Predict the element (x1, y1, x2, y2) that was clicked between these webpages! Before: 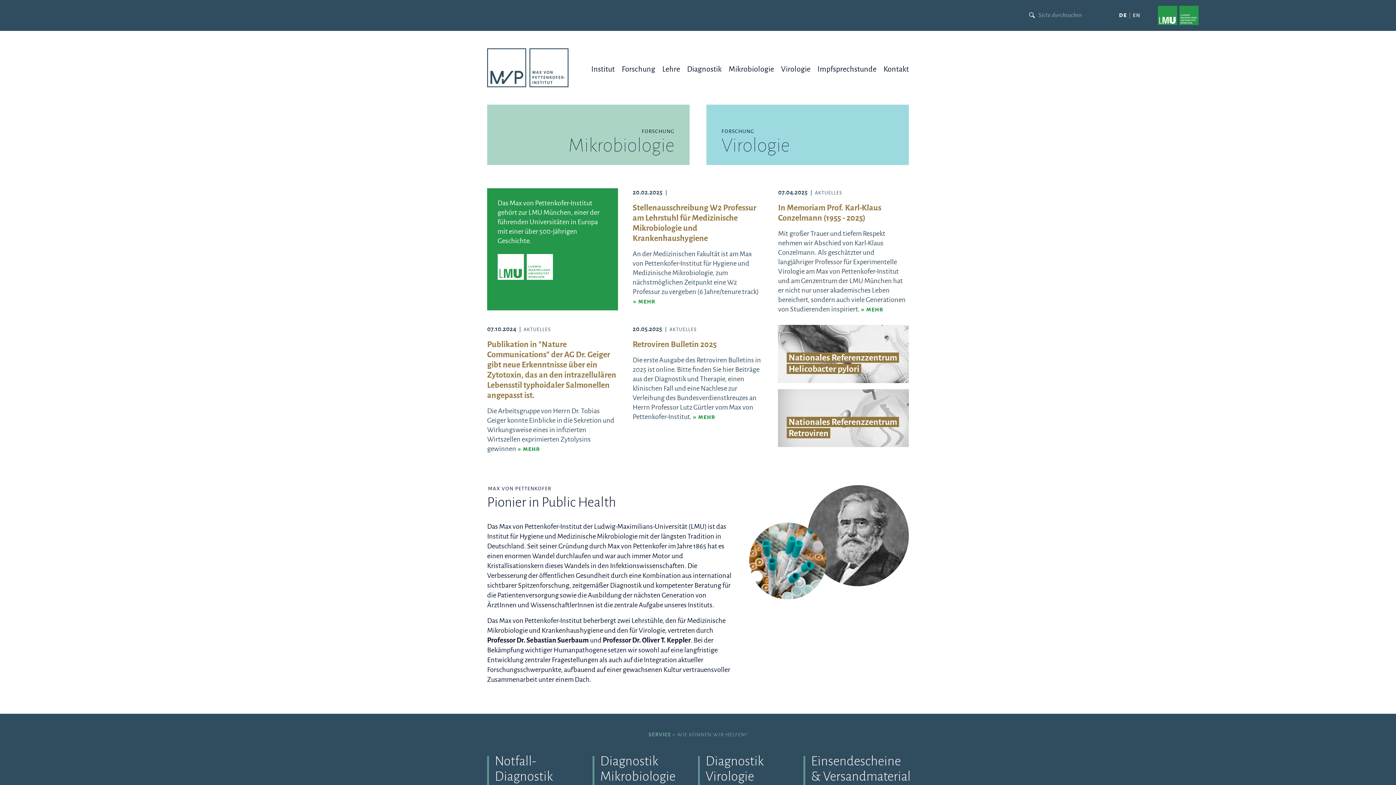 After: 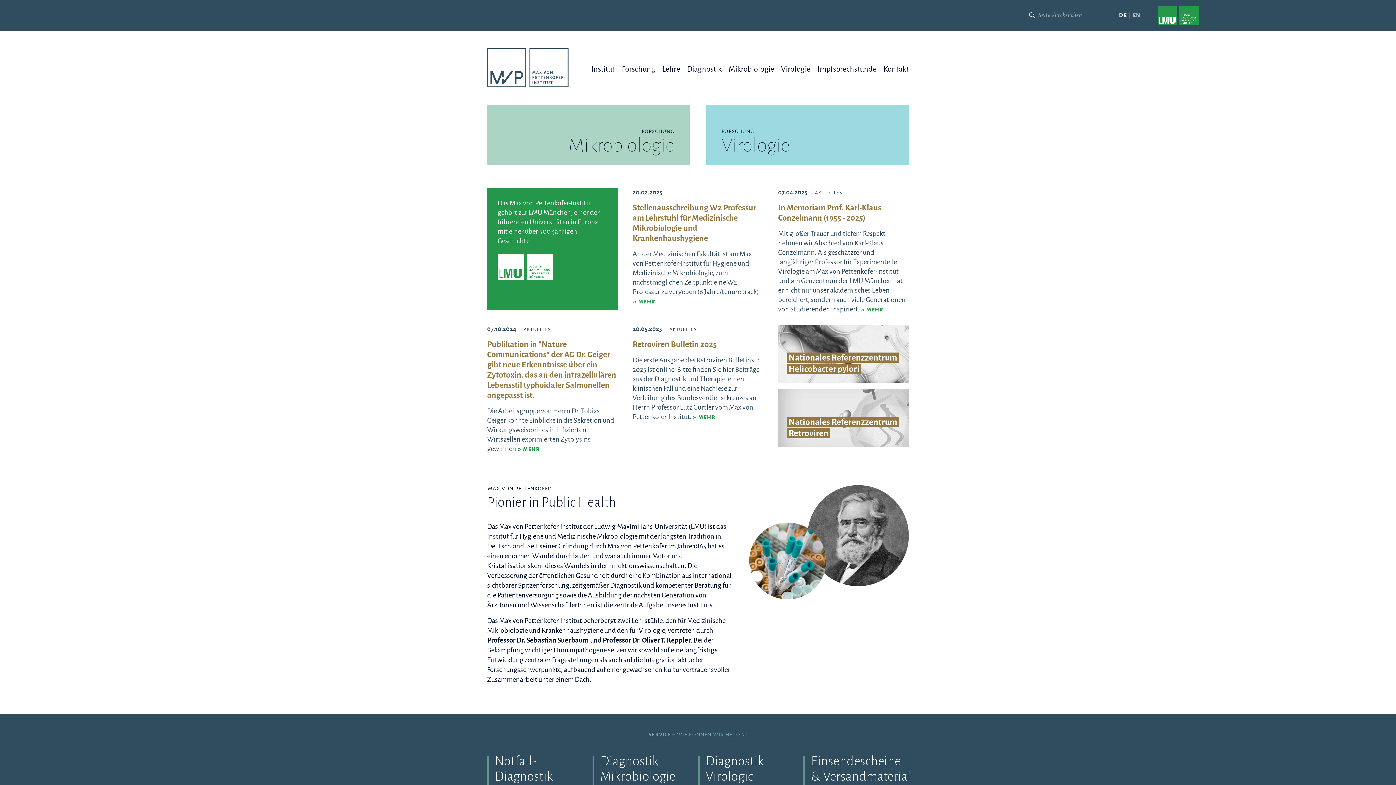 Action: label: DE bbox: (1119, 11, 1127, 19)